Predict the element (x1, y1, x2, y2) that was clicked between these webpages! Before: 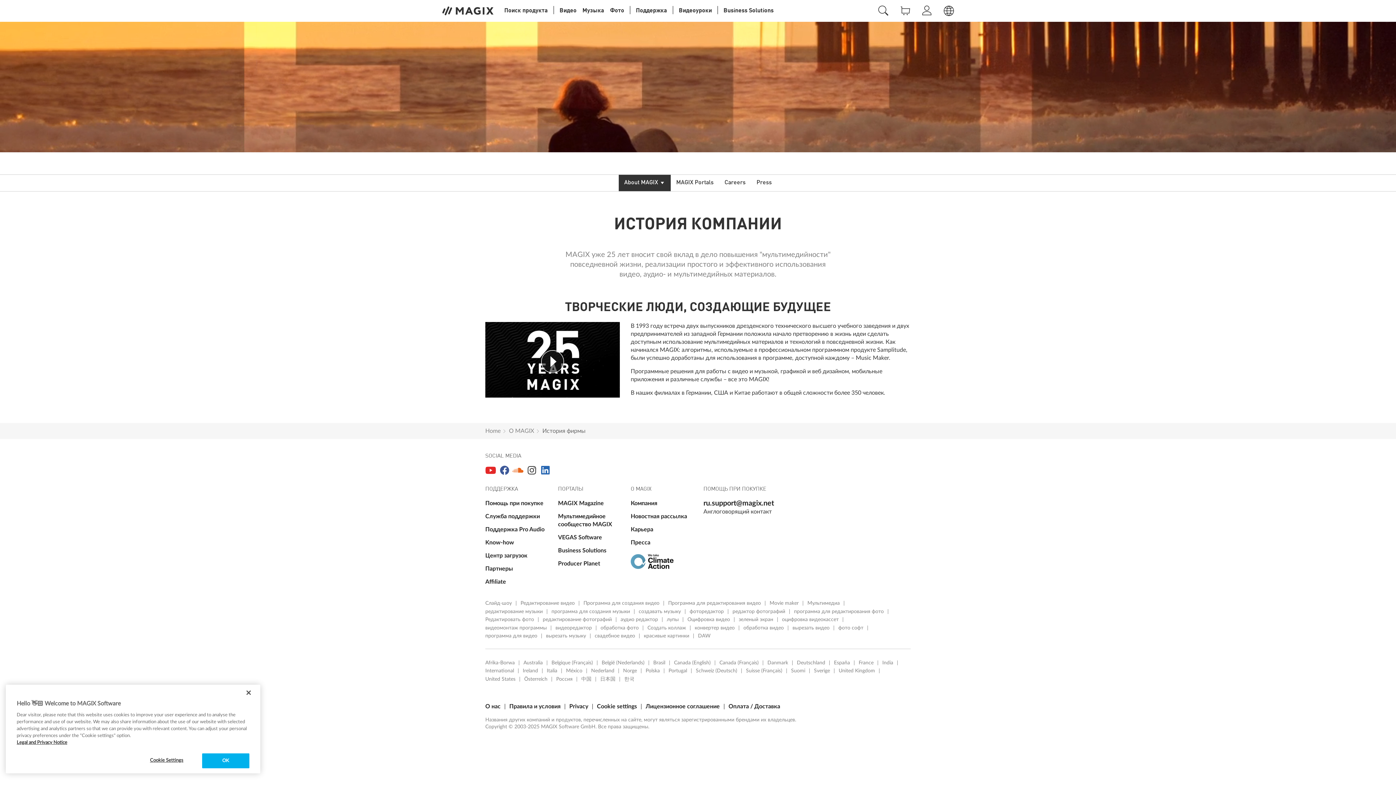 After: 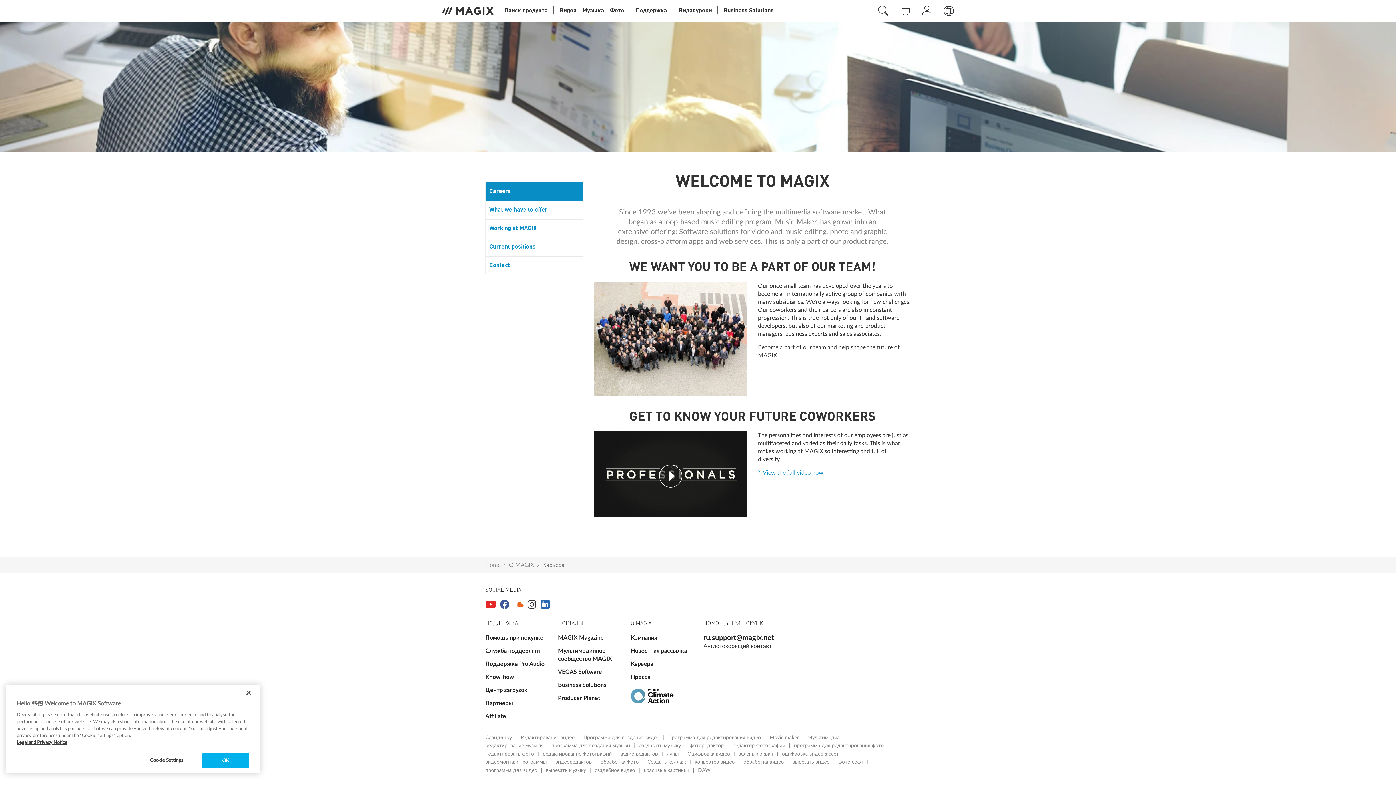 Action: bbox: (630, 526, 653, 532) label: Карьера